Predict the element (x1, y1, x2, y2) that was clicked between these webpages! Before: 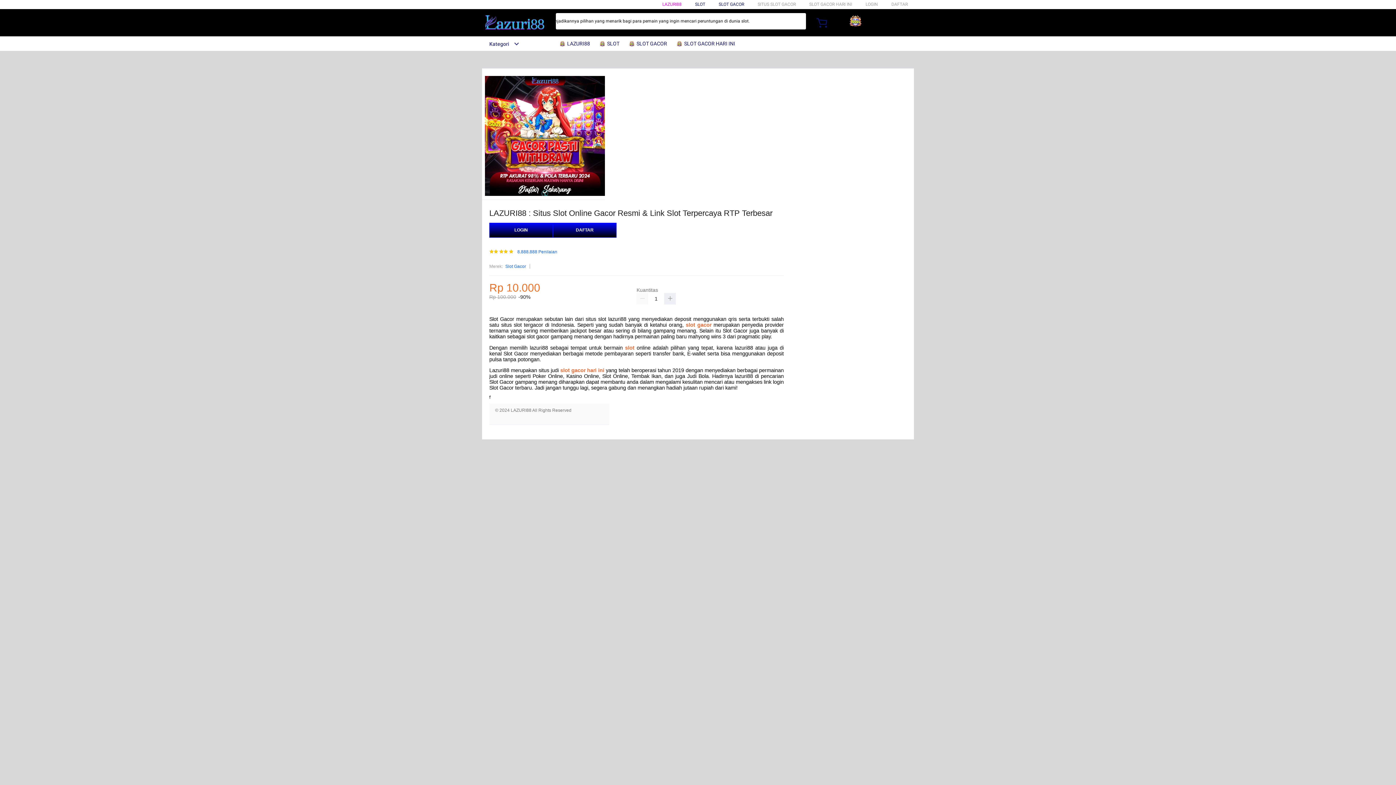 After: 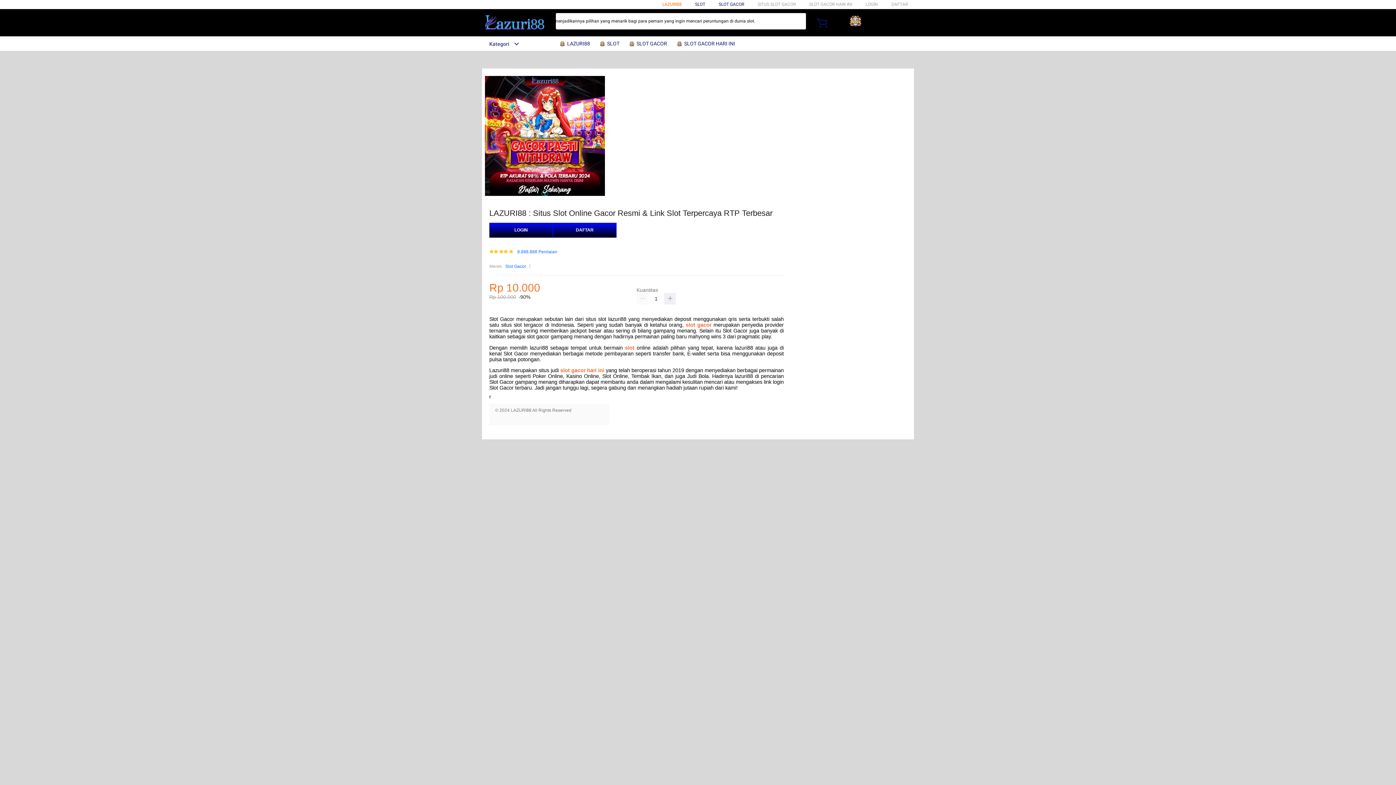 Action: bbox: (662, 1, 681, 6) label: LAZURI88